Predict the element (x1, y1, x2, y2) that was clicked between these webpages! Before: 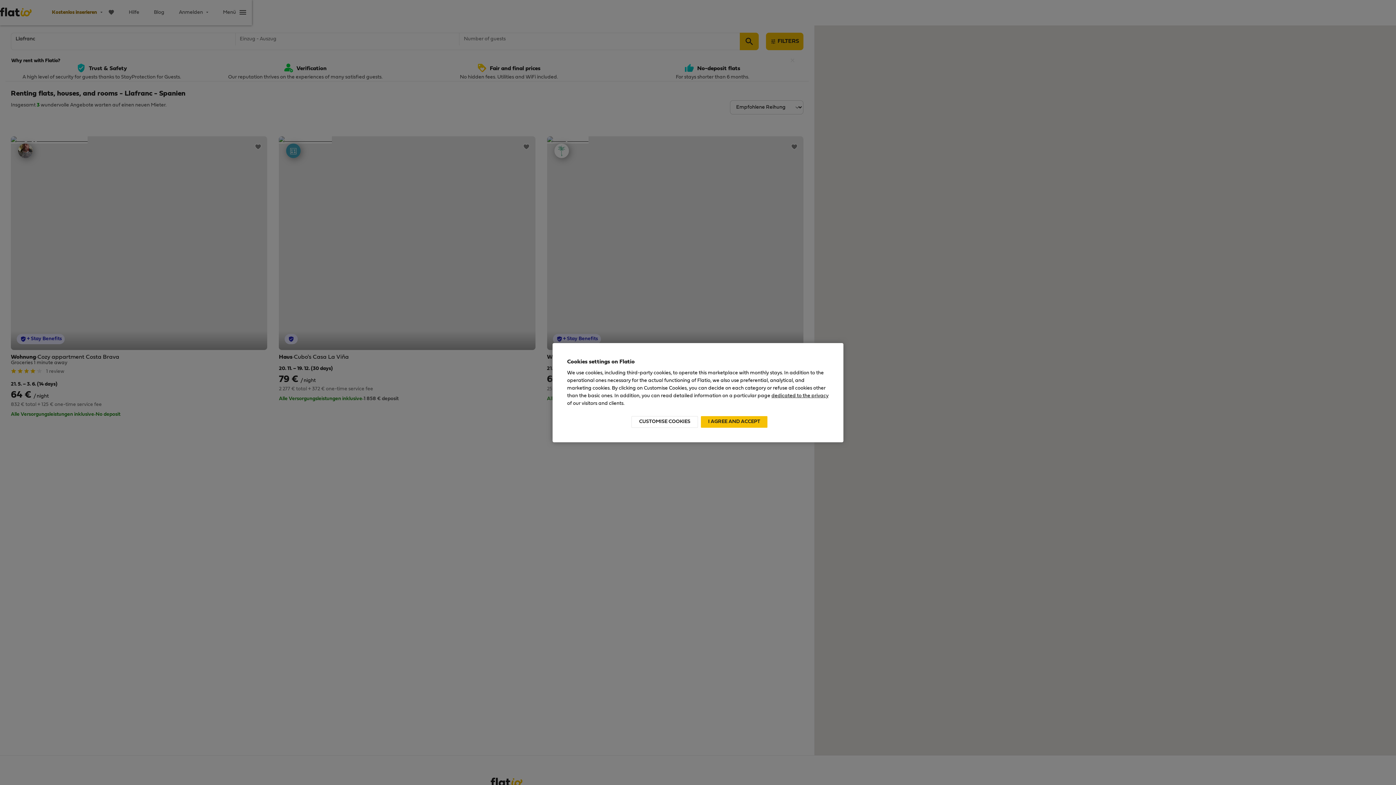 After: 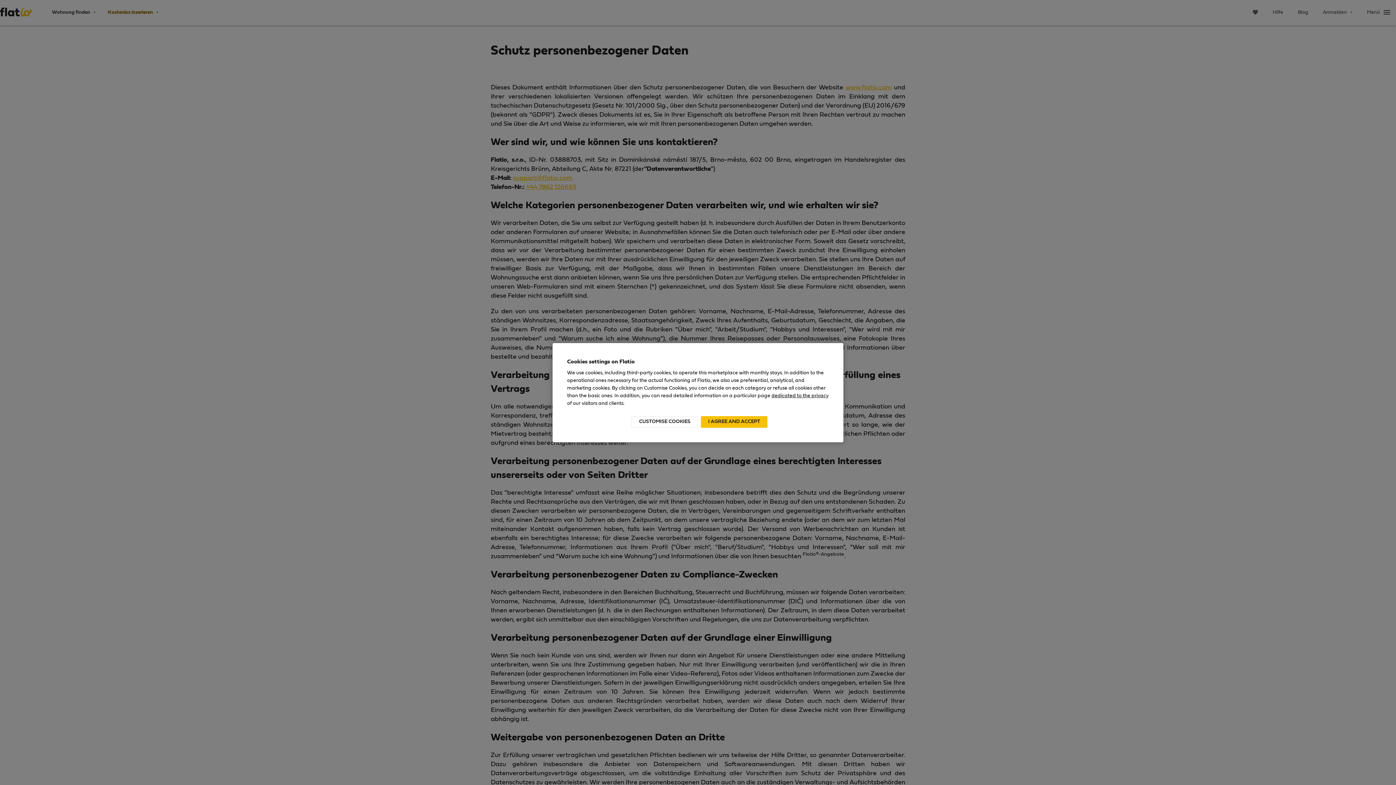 Action: bbox: (771, 393, 828, 398) label: dedicated to the privacy